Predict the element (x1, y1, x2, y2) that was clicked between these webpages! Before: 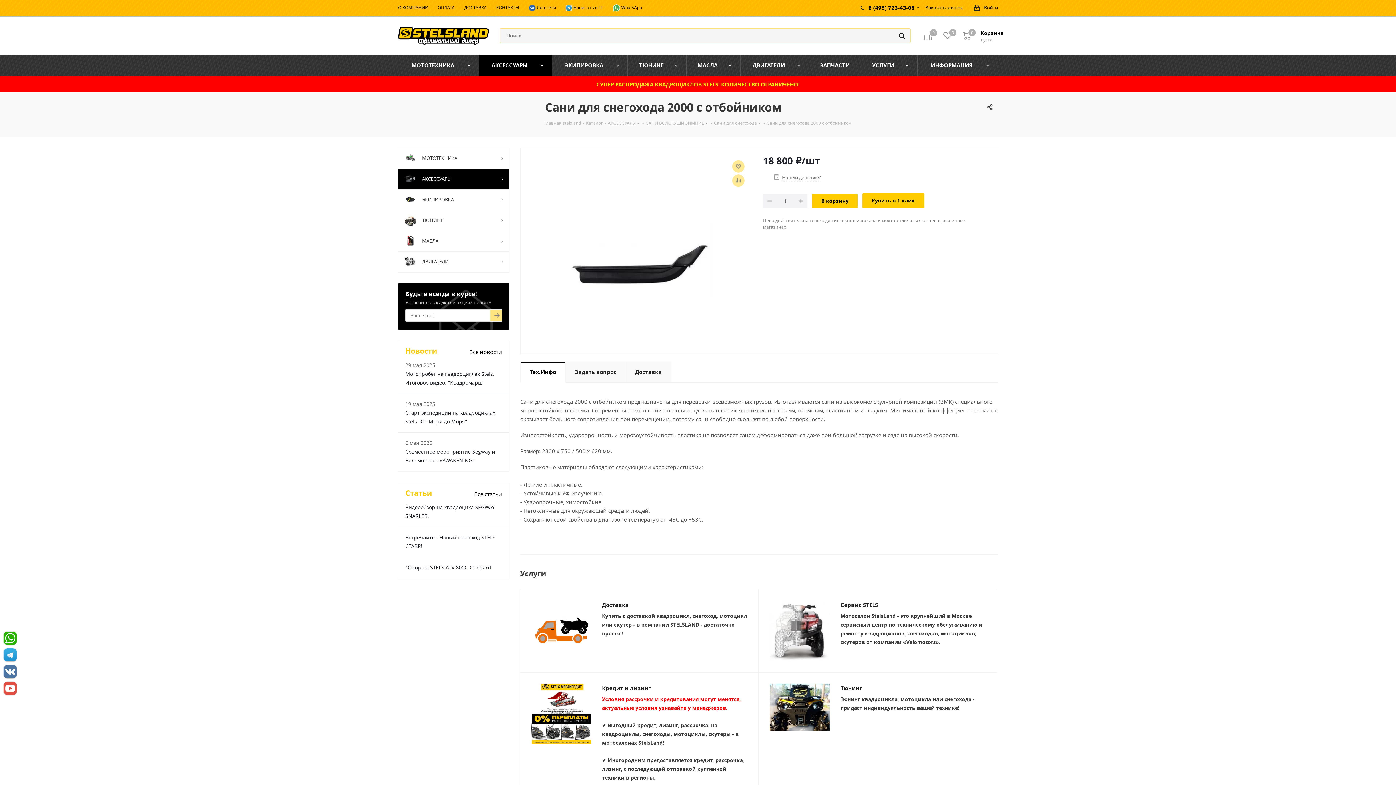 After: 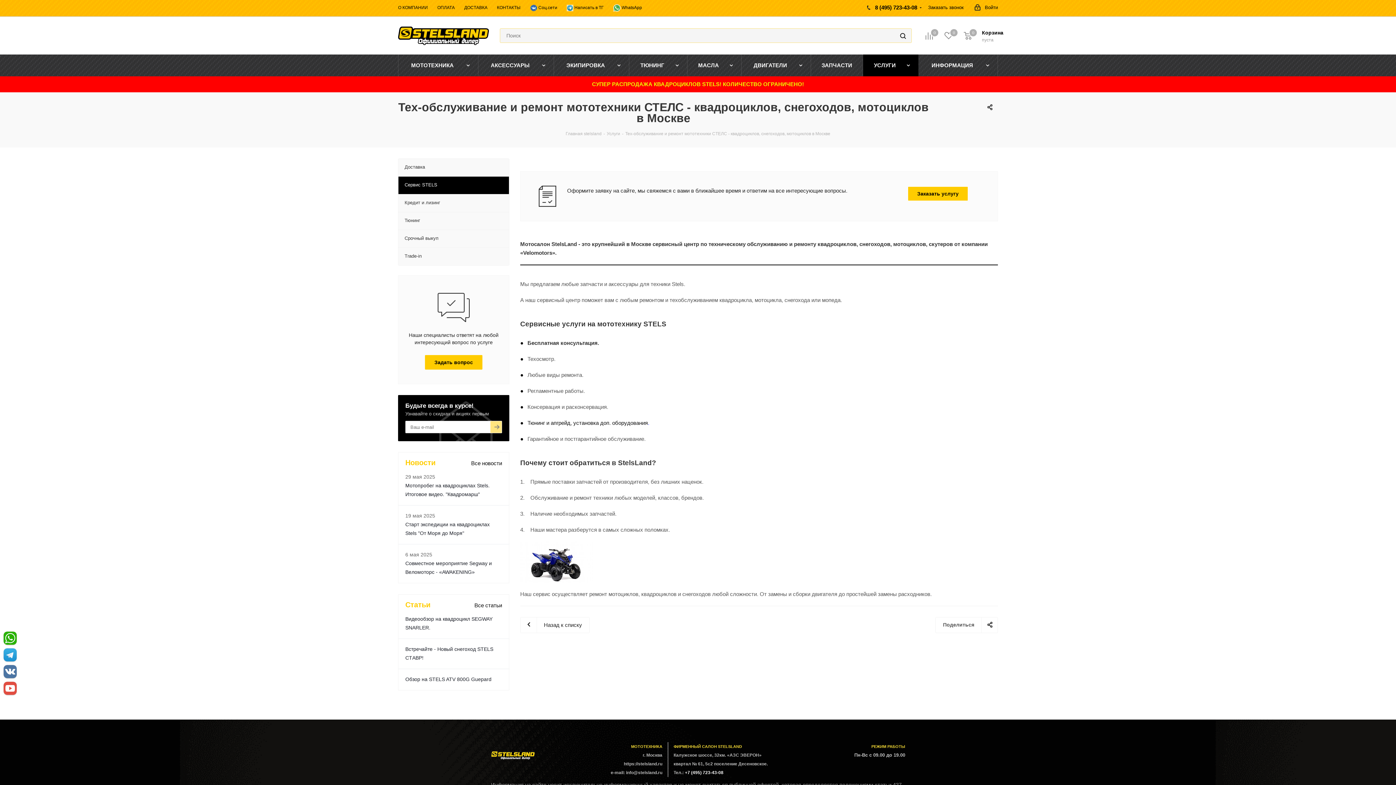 Action: bbox: (840, 601, 878, 608) label: Сервис STELS